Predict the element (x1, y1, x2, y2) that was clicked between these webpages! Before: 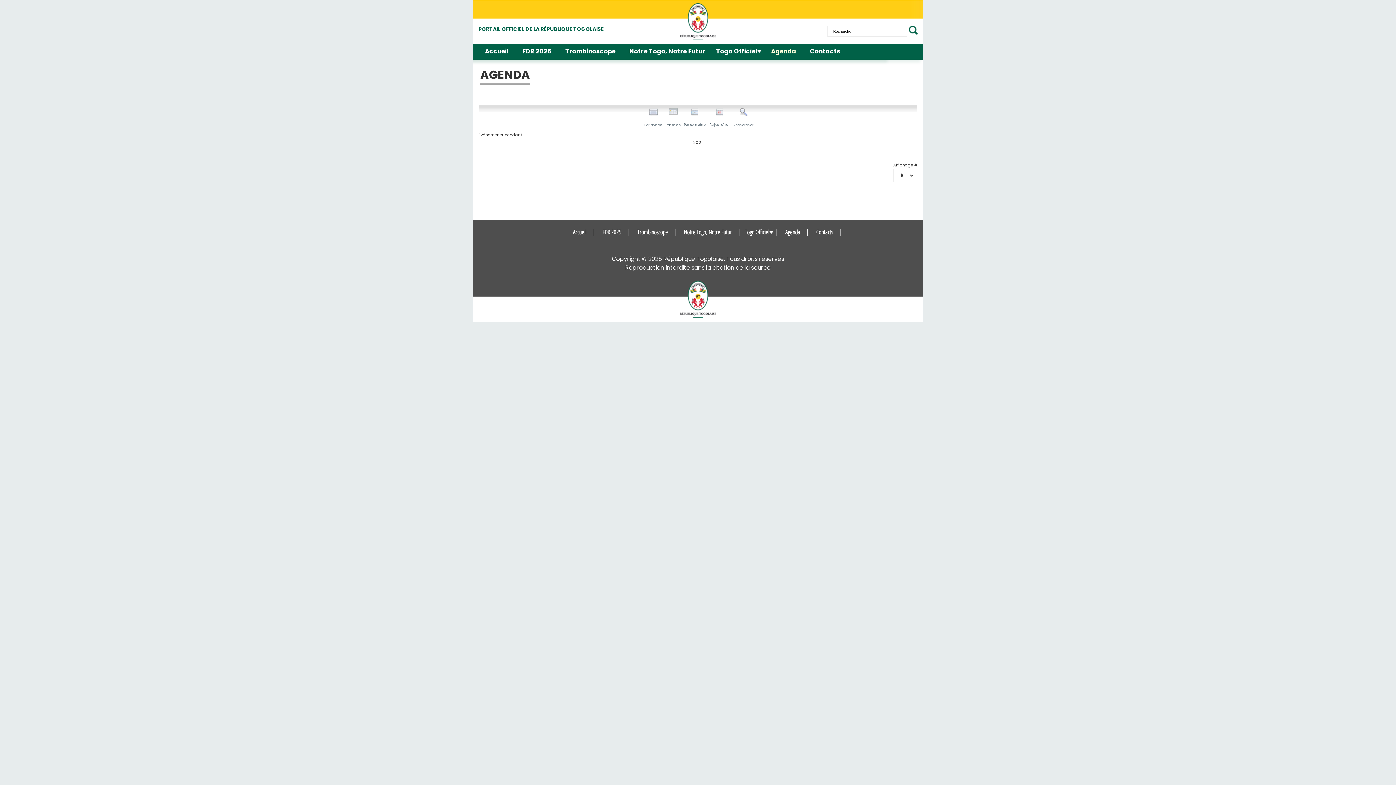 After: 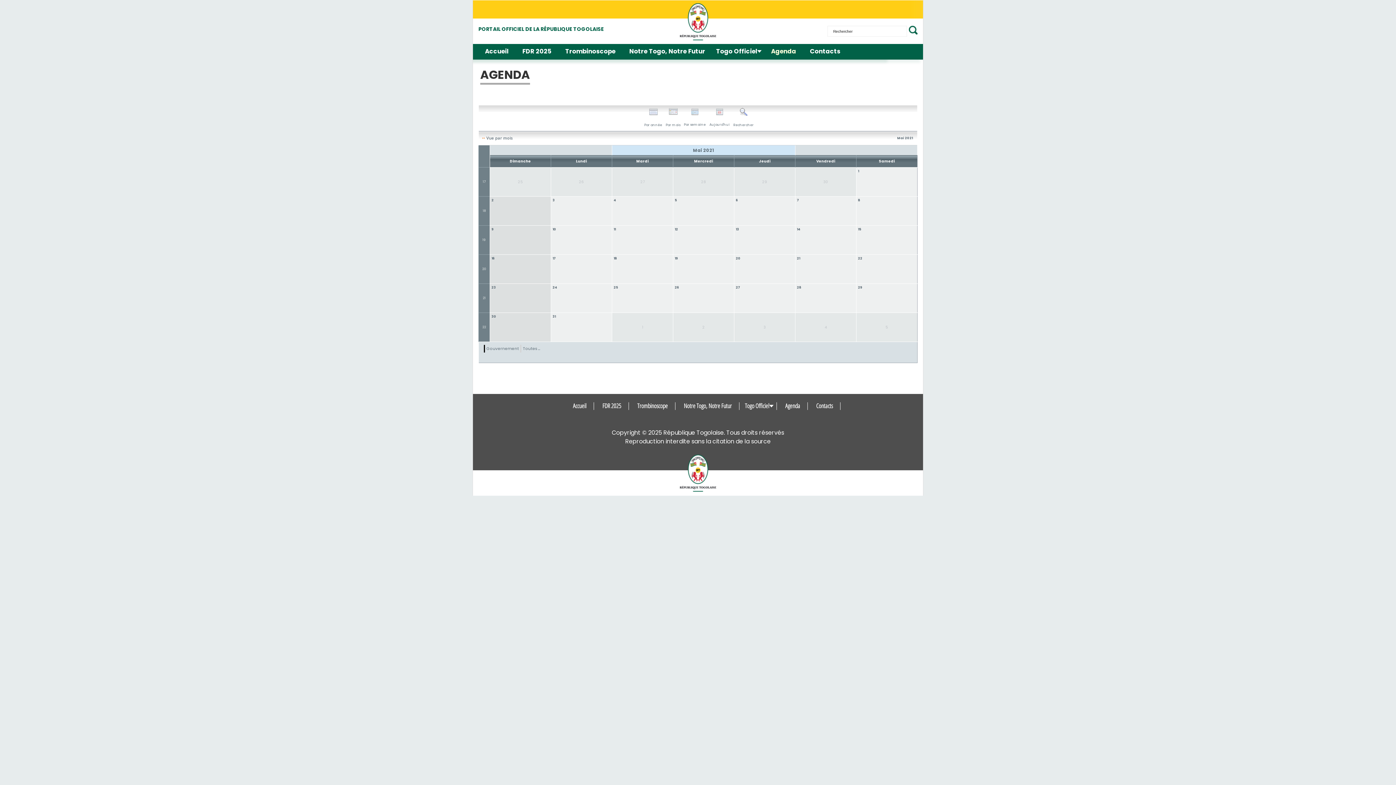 Action: bbox: (666, 108, 680, 128) label: 
Par mois